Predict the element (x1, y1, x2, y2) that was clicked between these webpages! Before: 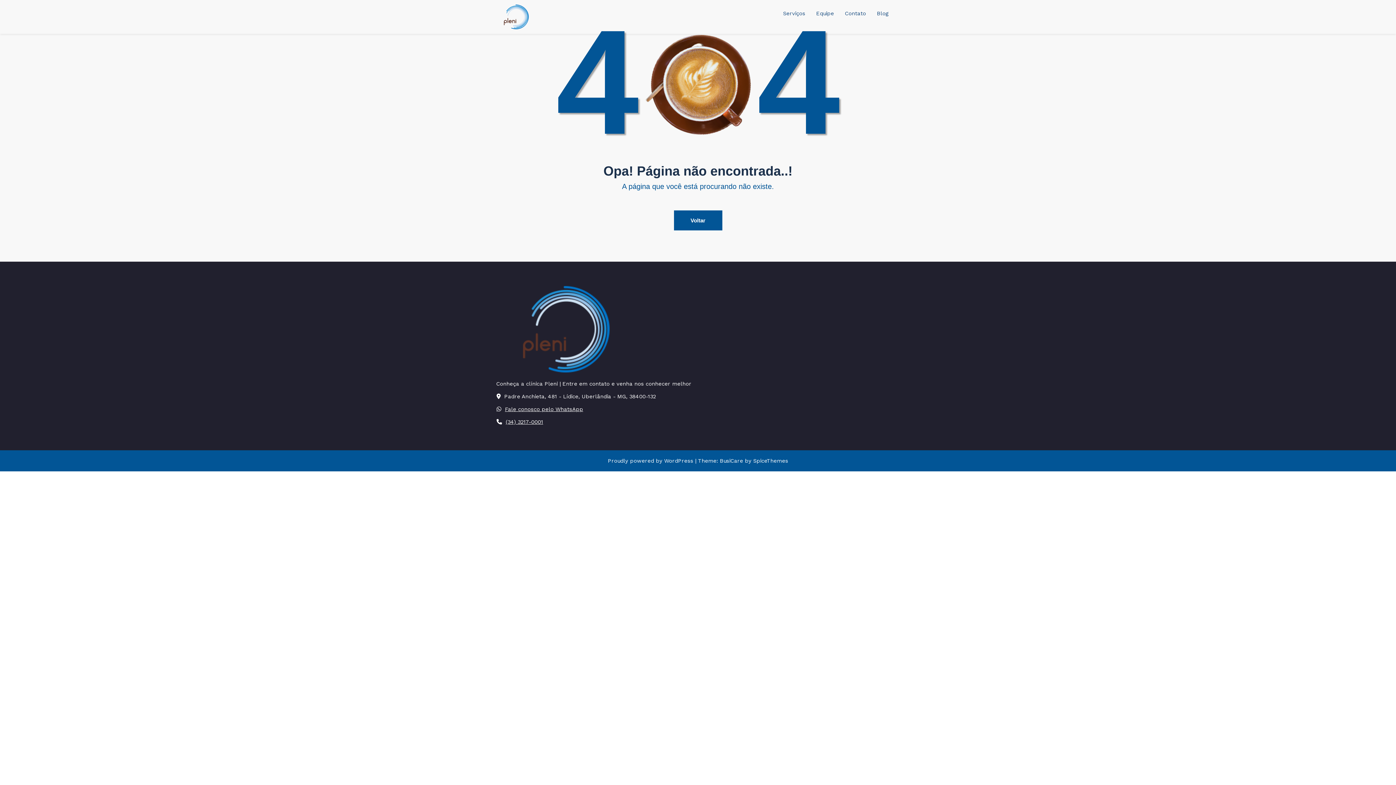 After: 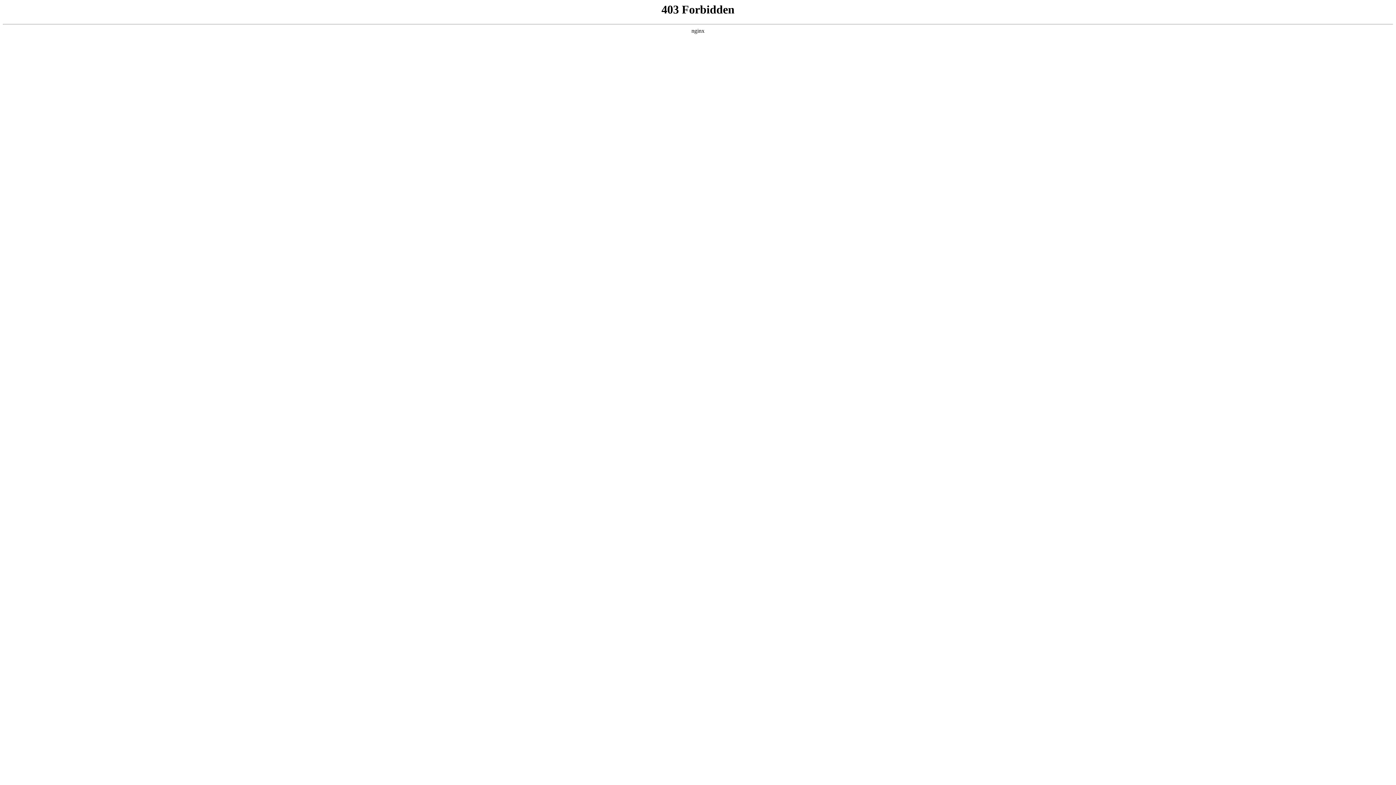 Action: label: WordPress bbox: (664, 457, 693, 464)